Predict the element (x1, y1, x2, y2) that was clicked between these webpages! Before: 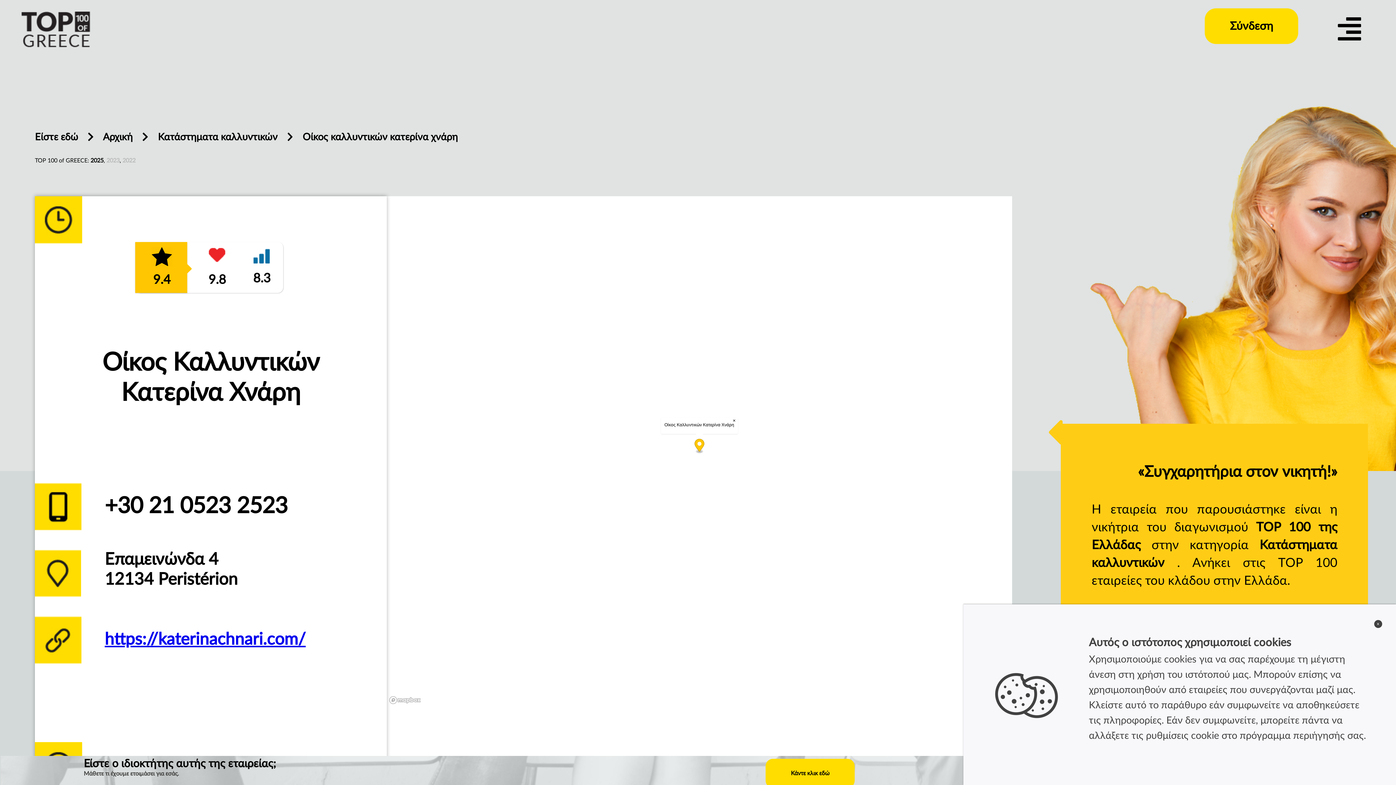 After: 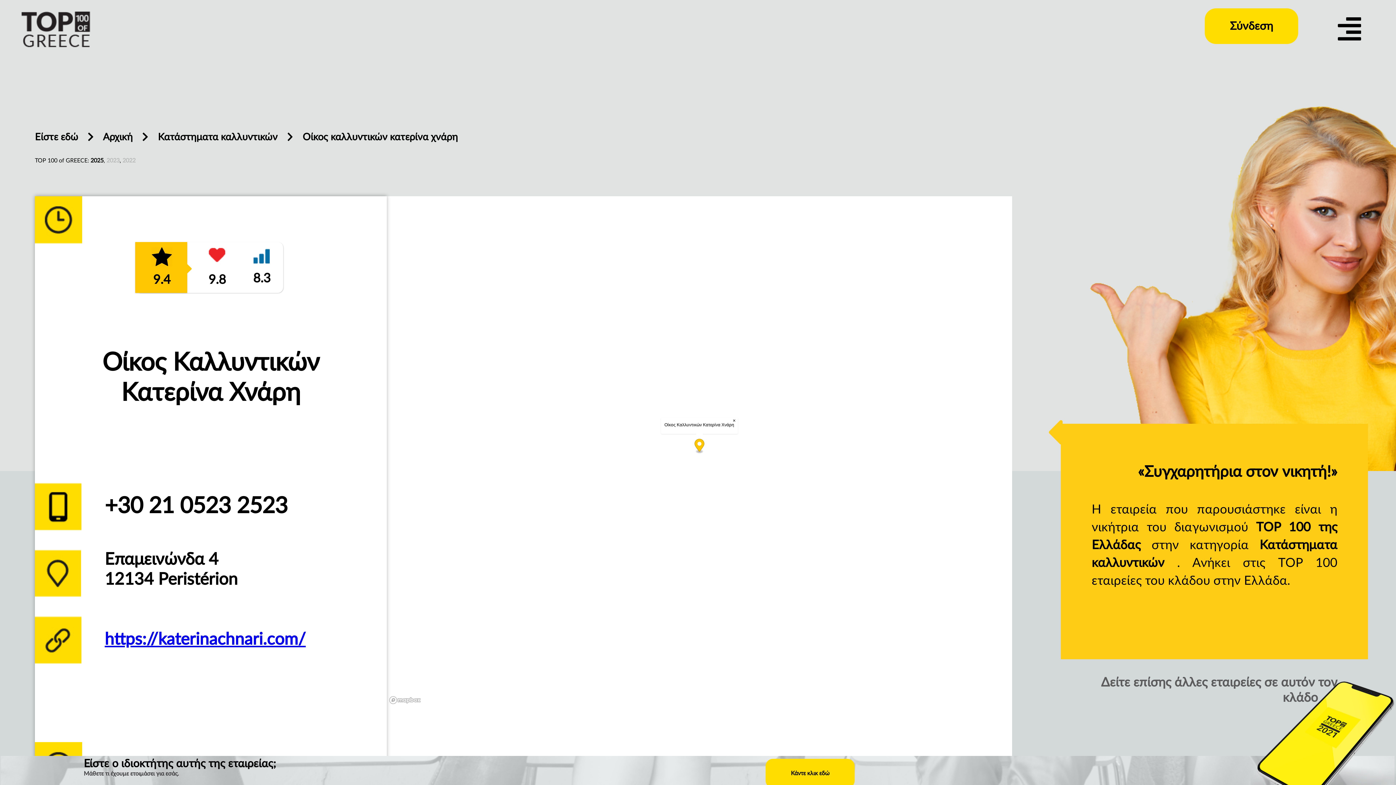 Action: label: x bbox: (1374, 620, 1382, 628)